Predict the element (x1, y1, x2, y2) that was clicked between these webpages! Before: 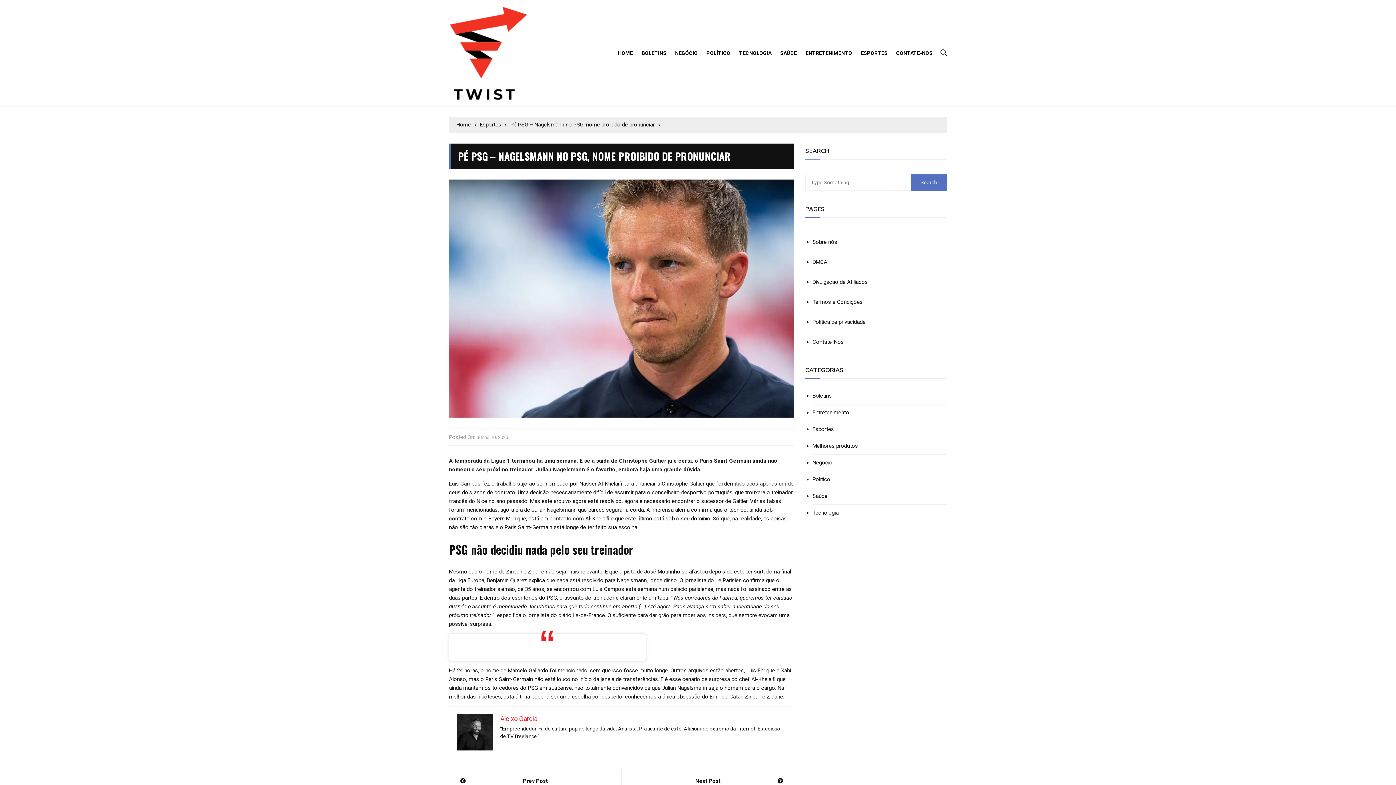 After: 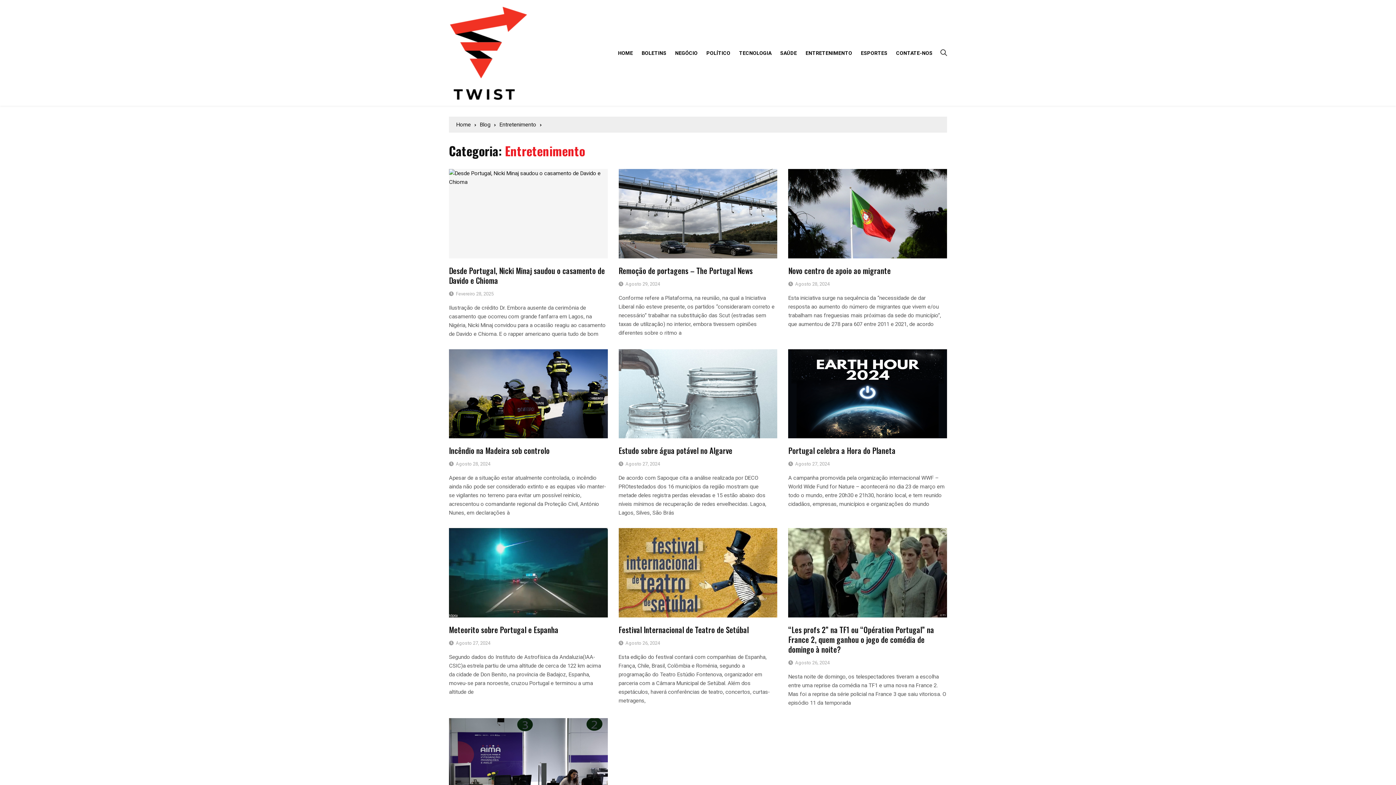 Action: bbox: (812, 410, 849, 415) label: Entretenimento